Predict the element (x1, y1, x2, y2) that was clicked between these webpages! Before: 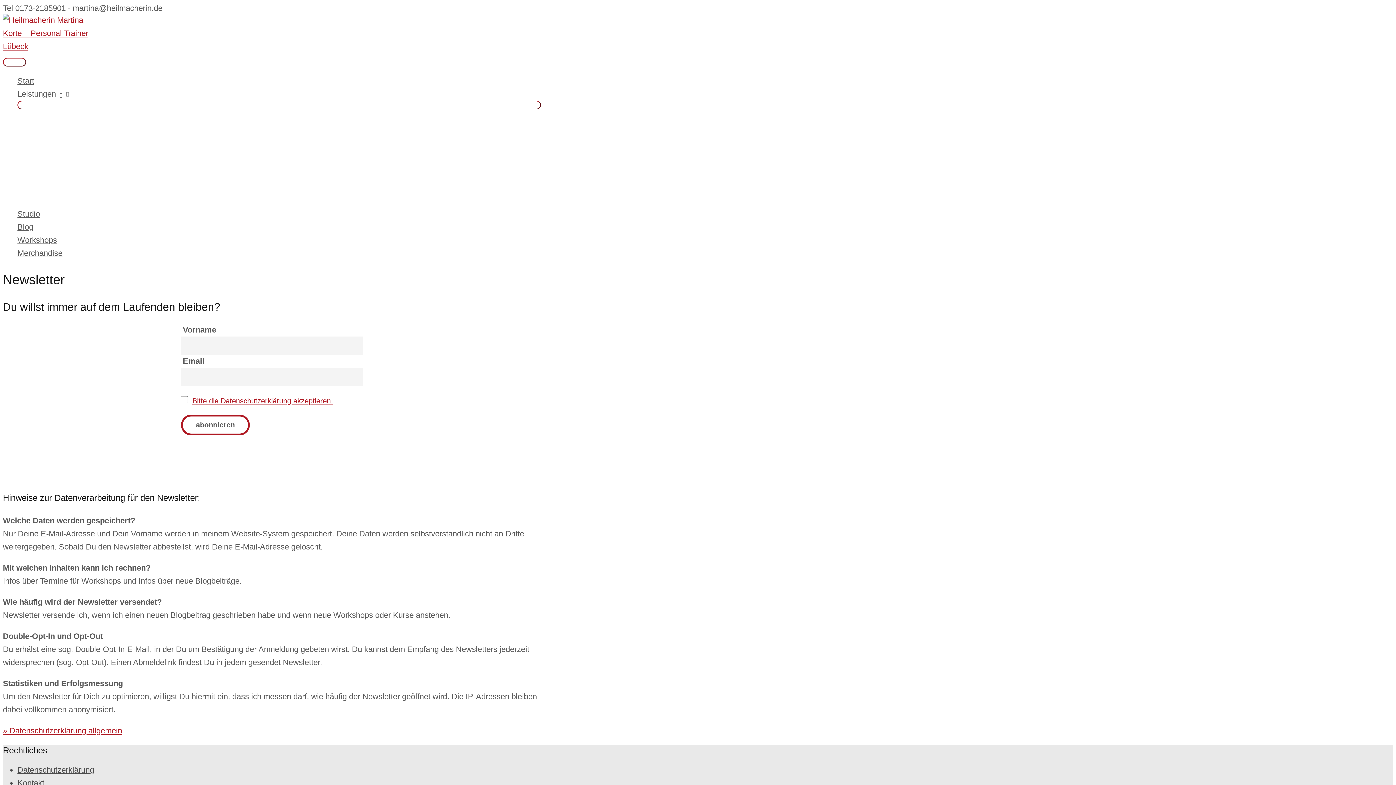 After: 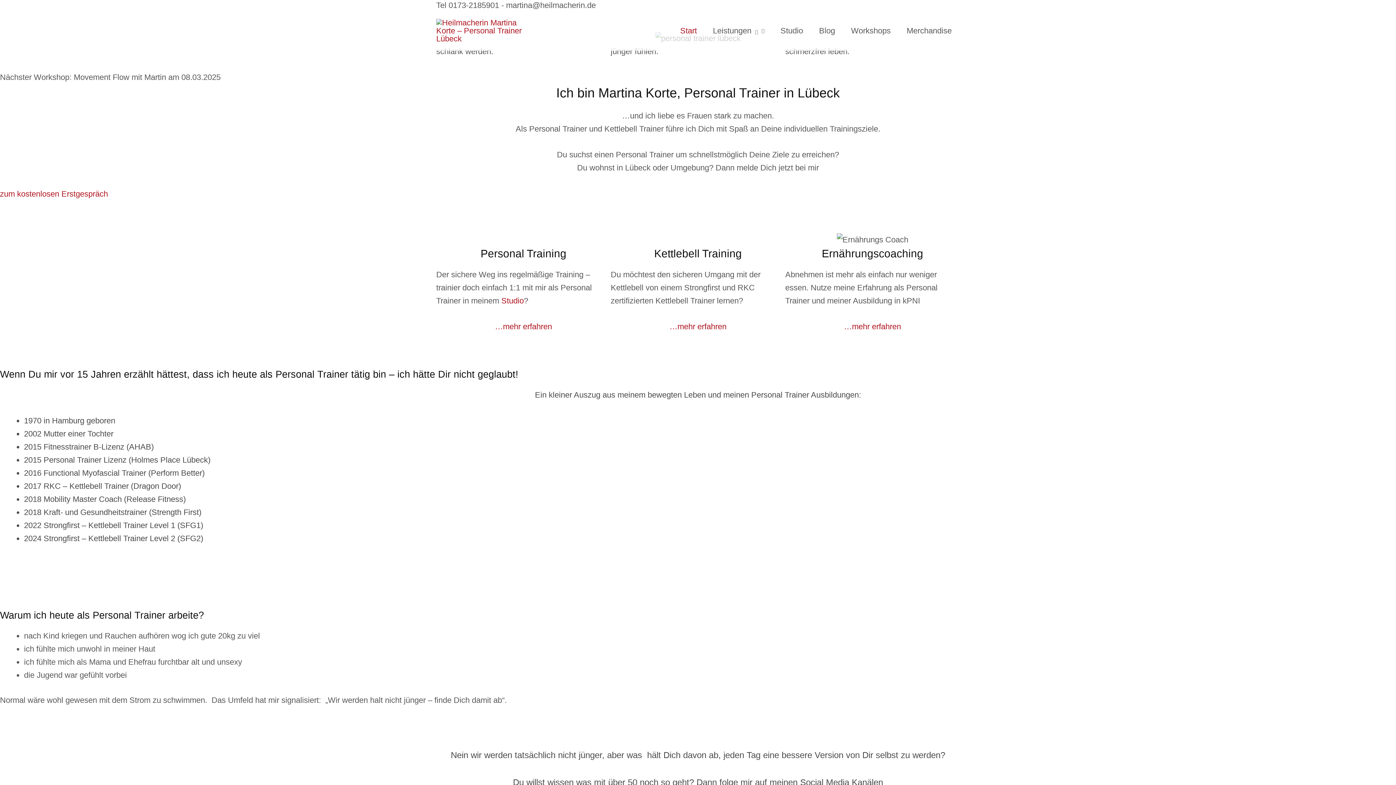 Action: bbox: (2, 41, 93, 50)